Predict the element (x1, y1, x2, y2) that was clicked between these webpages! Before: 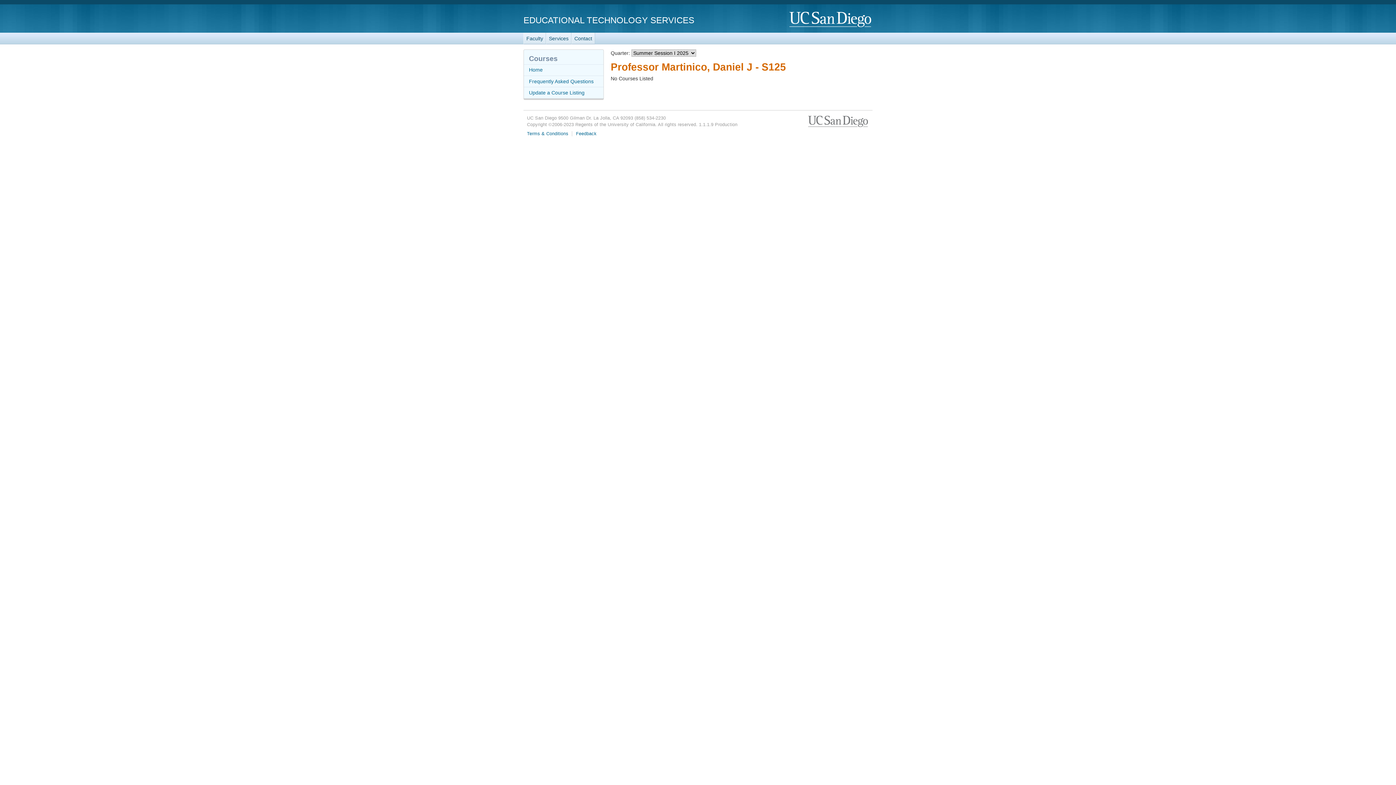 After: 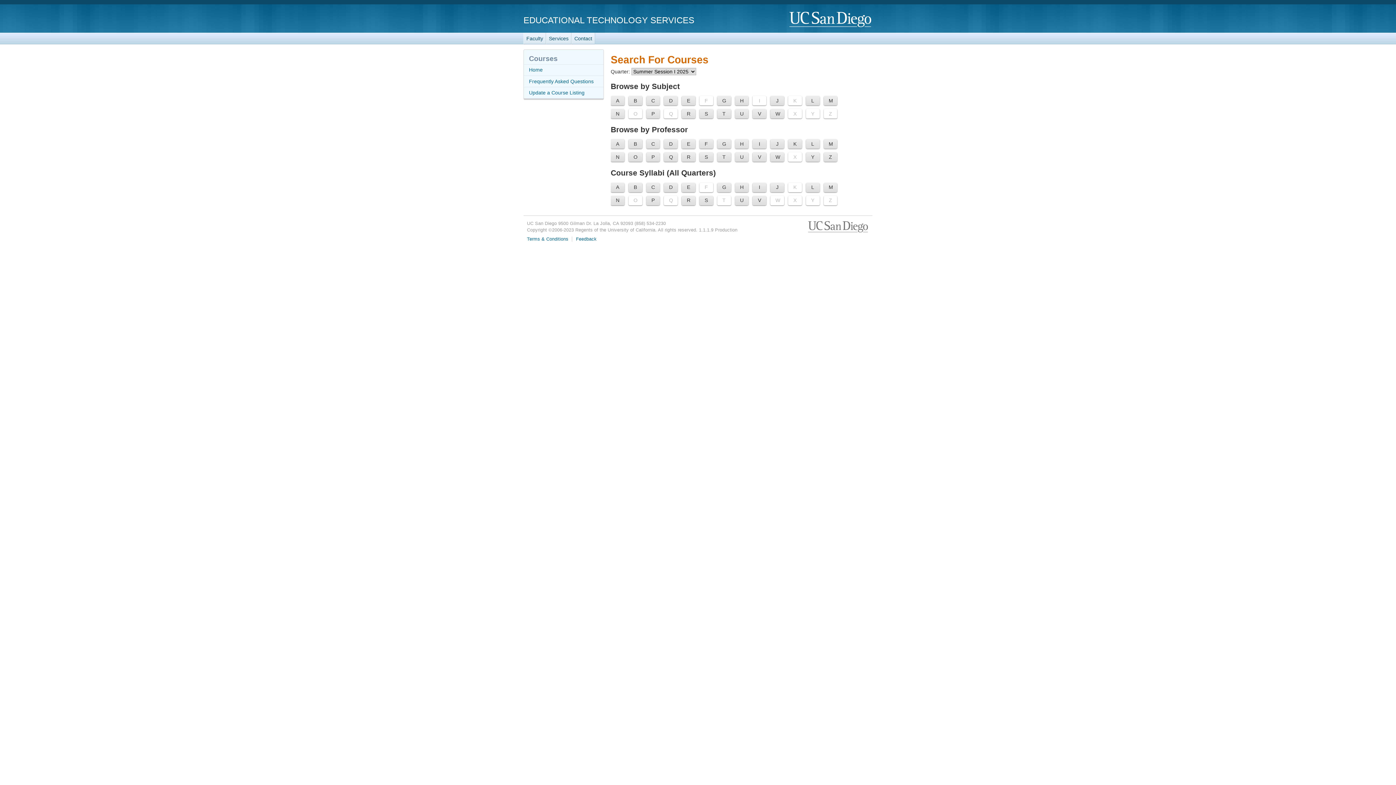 Action: bbox: (524, 64, 603, 75) label: Home